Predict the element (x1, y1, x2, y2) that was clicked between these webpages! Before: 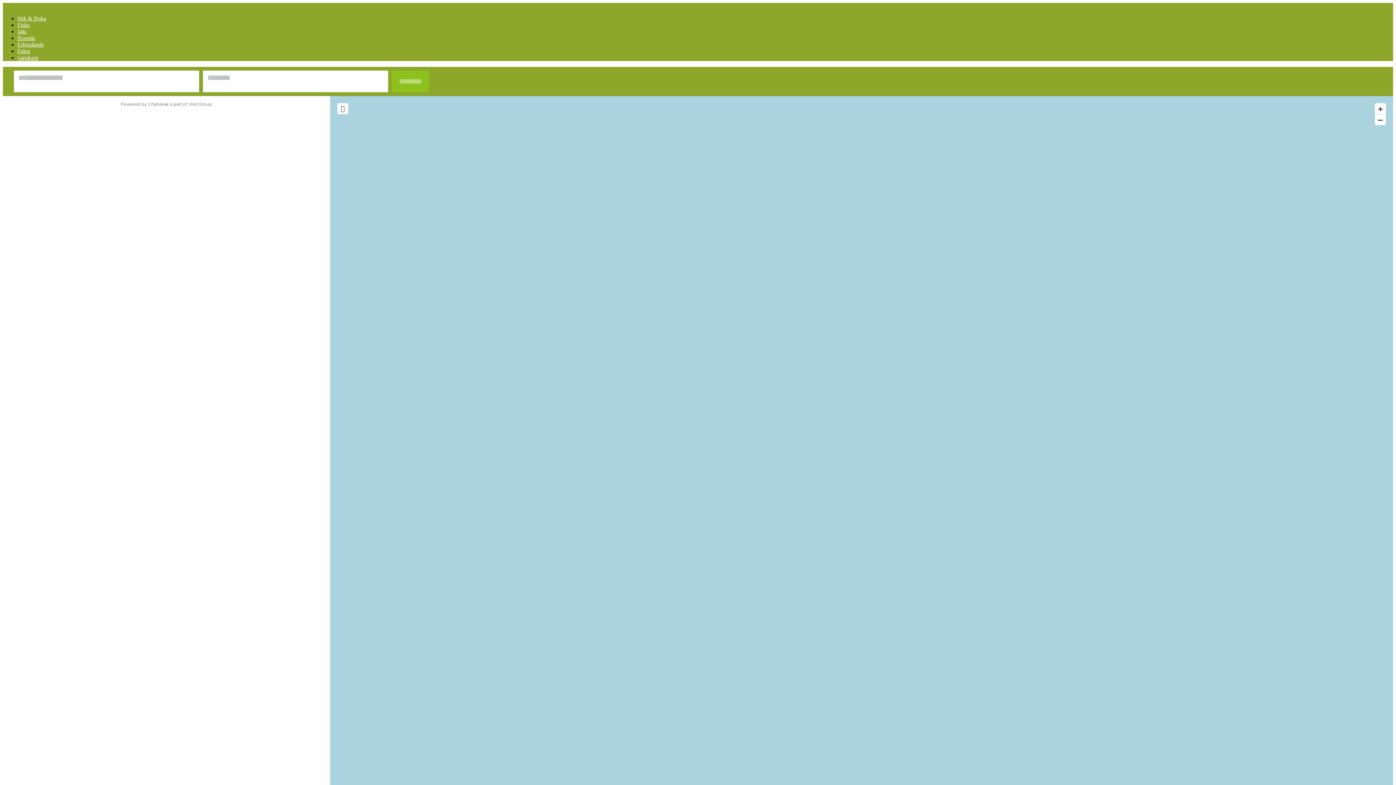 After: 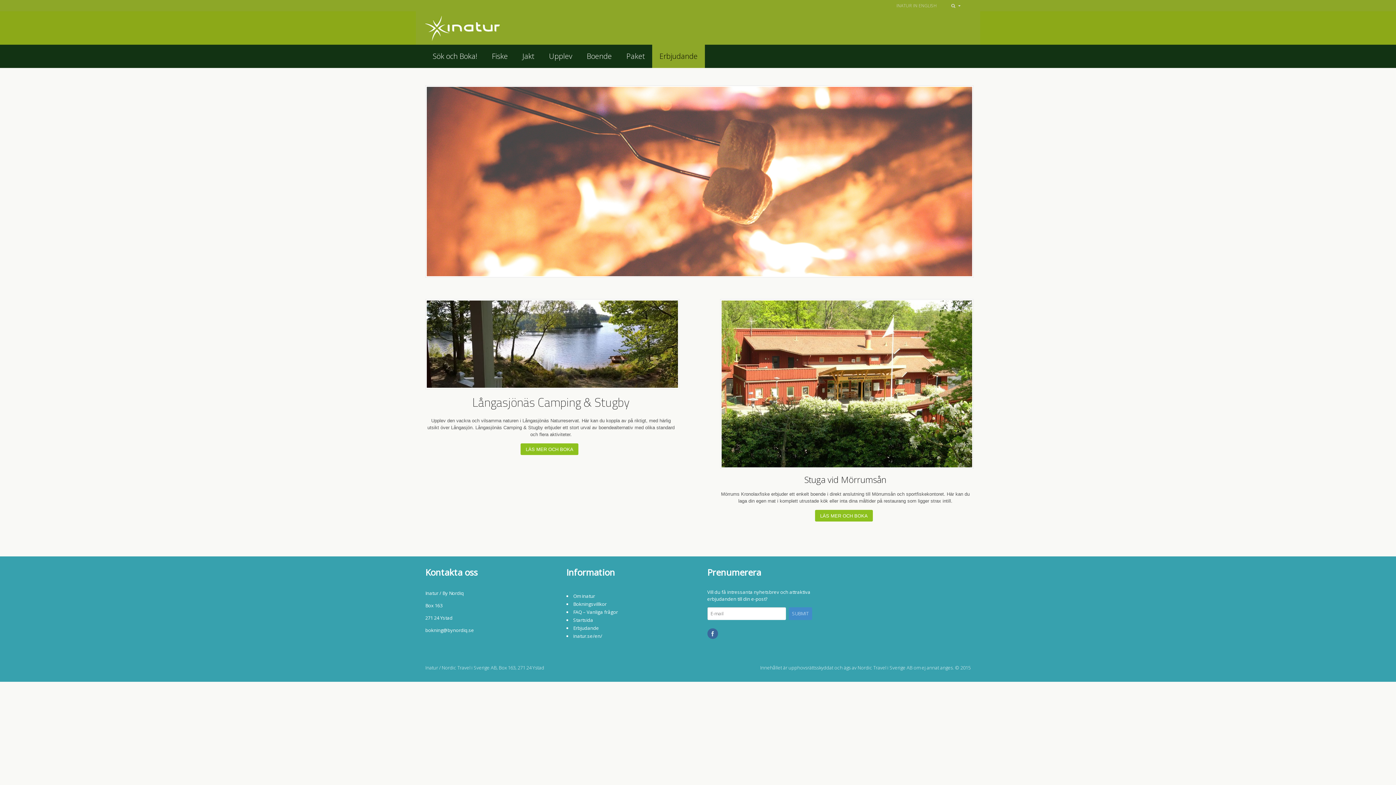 Action: bbox: (17, 41, 44, 47) label: Erbjudande